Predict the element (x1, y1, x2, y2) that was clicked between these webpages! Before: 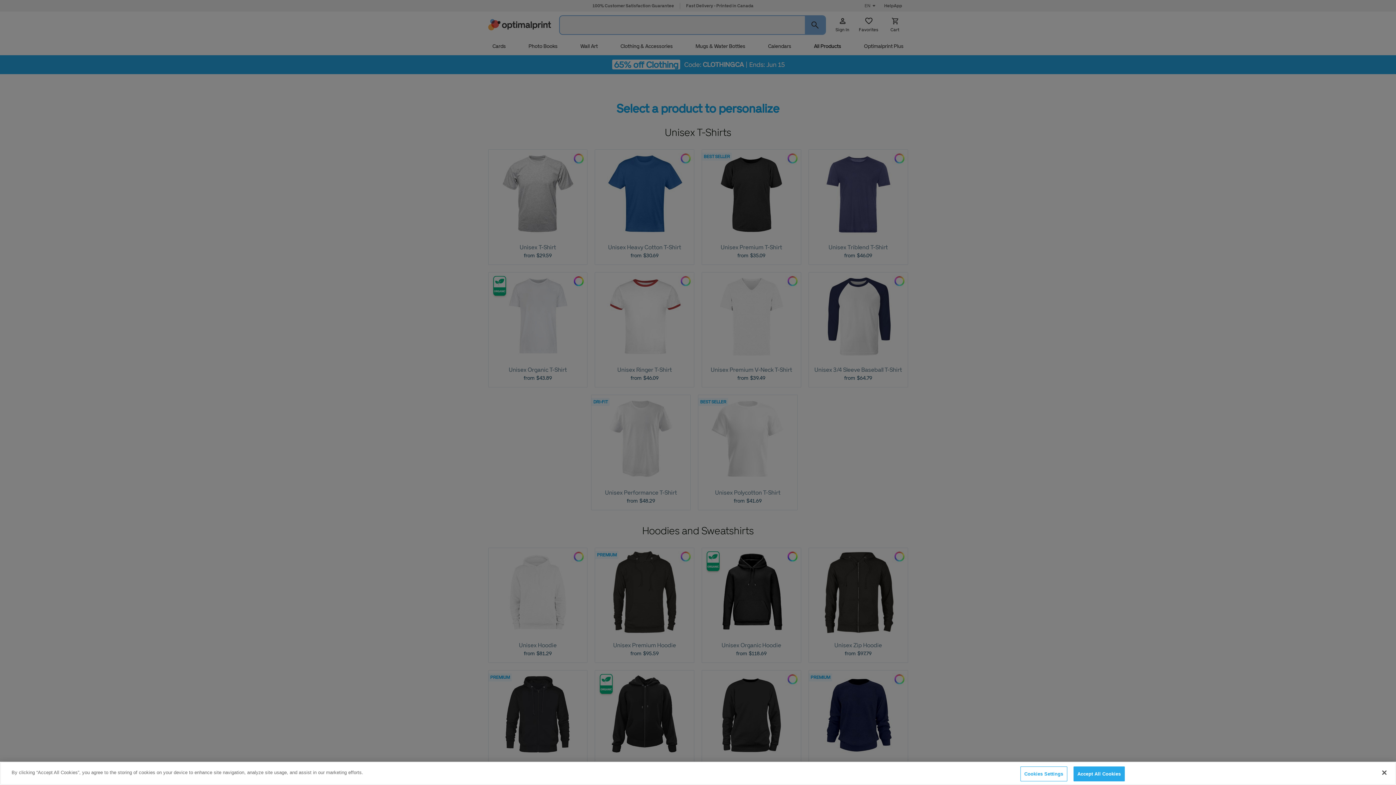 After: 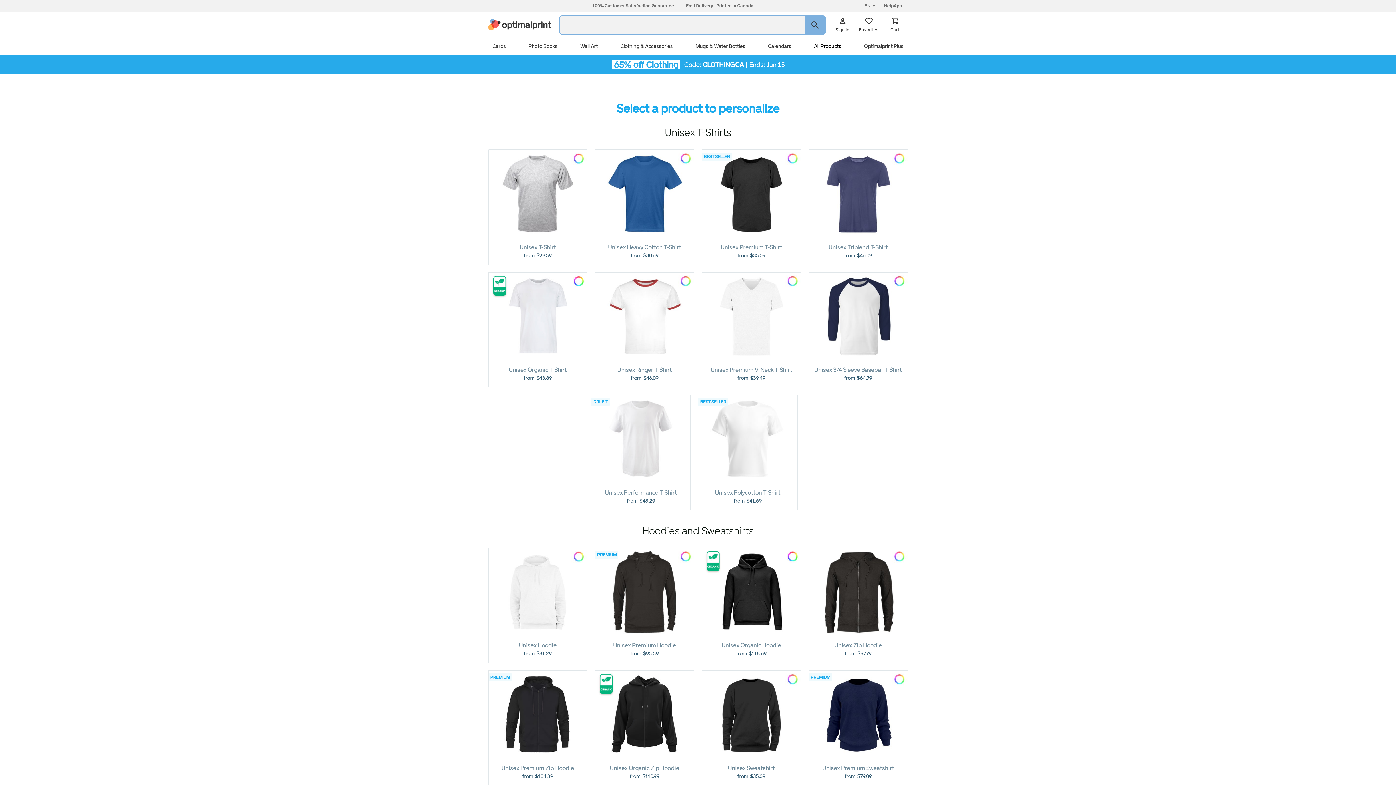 Action: label: Close bbox: (1376, 765, 1392, 781)